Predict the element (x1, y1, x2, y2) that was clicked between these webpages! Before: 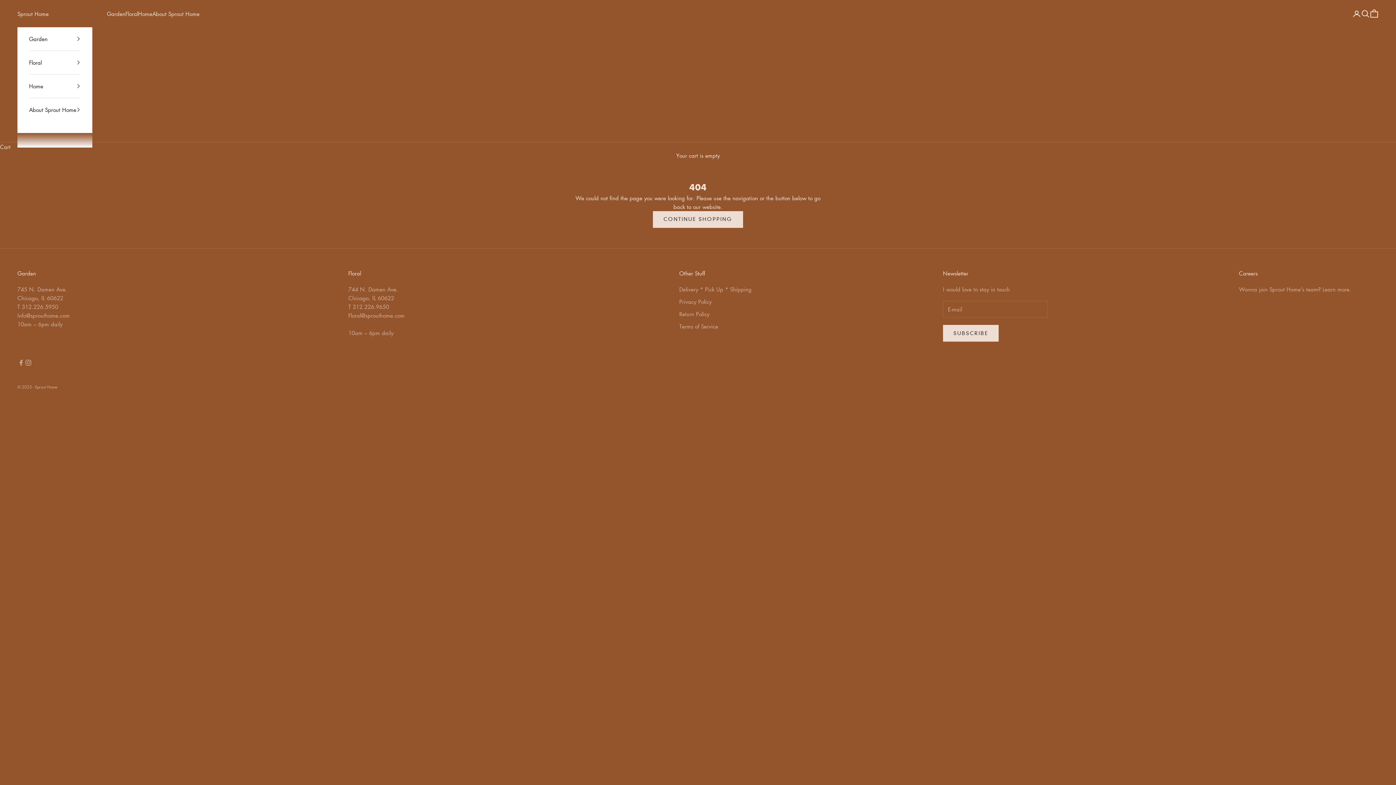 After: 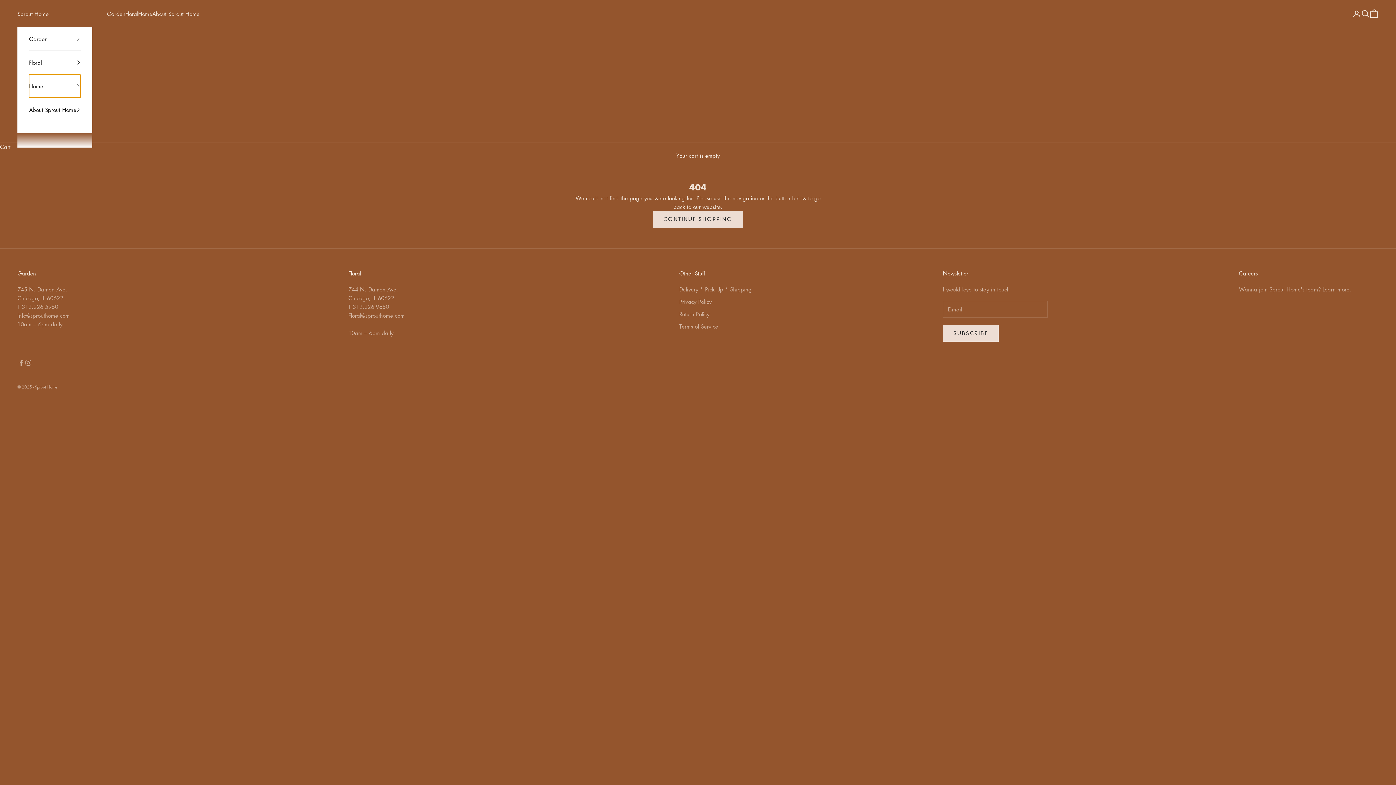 Action: bbox: (29, 74, 80, 97) label: Home